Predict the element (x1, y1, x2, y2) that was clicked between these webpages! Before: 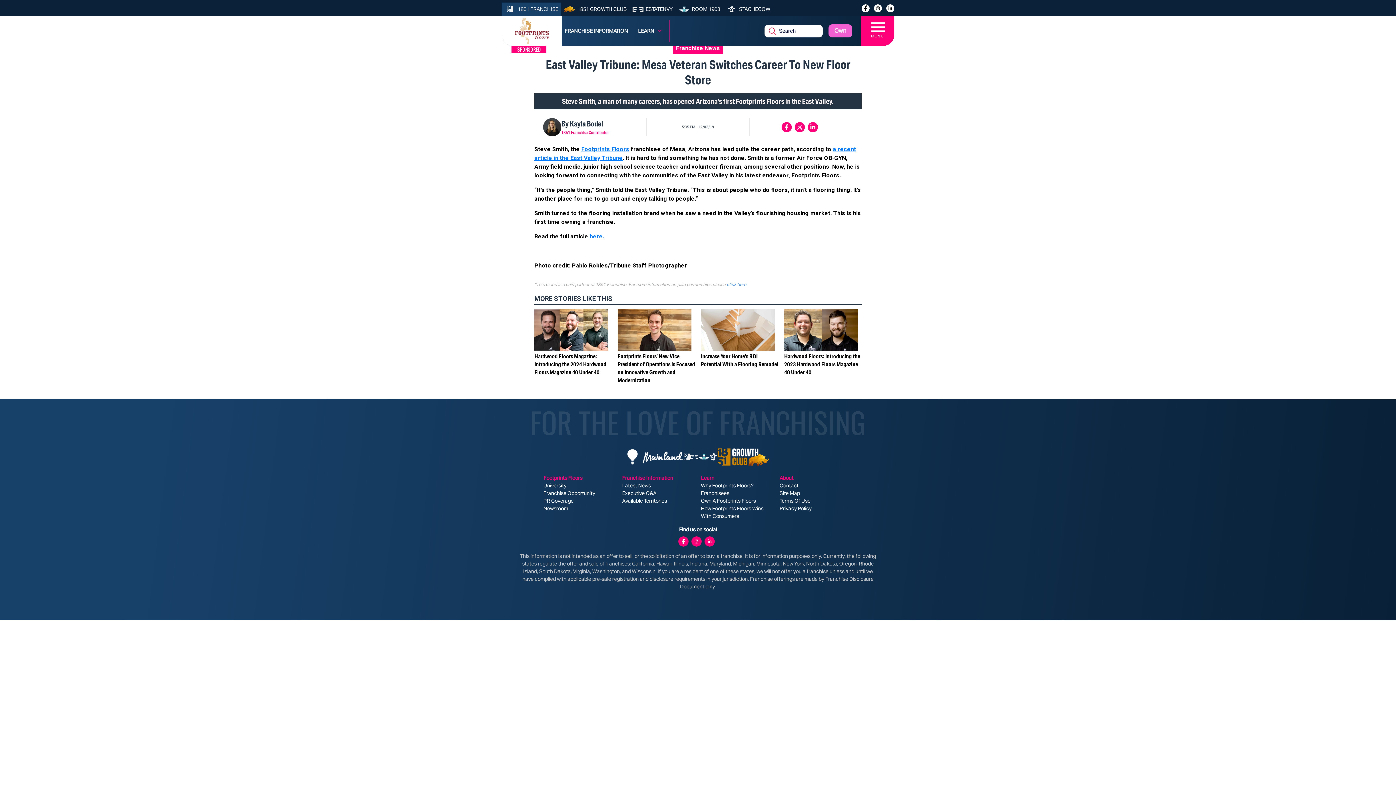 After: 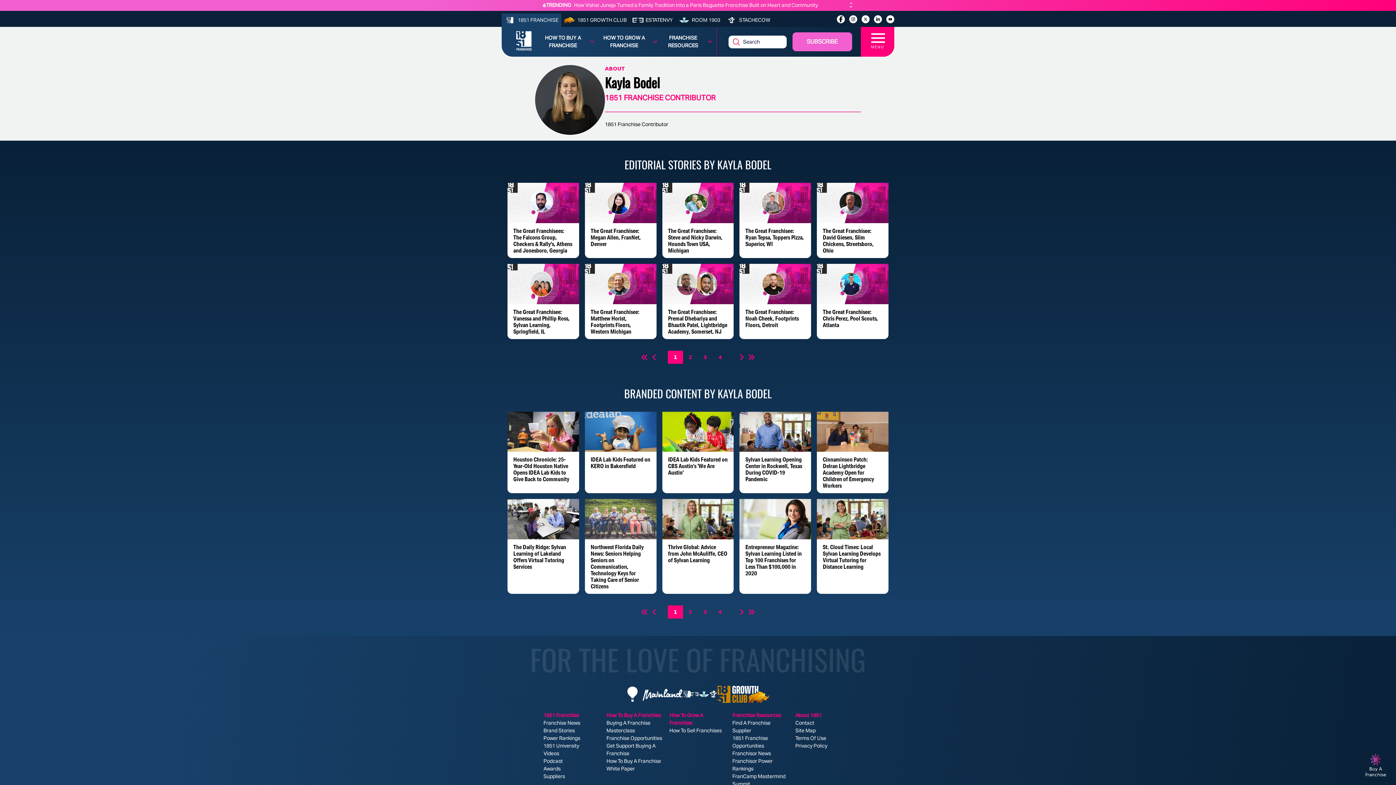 Action: label: By Kayla Bodel
1851 Franchise Contributor bbox: (543, 118, 646, 136)